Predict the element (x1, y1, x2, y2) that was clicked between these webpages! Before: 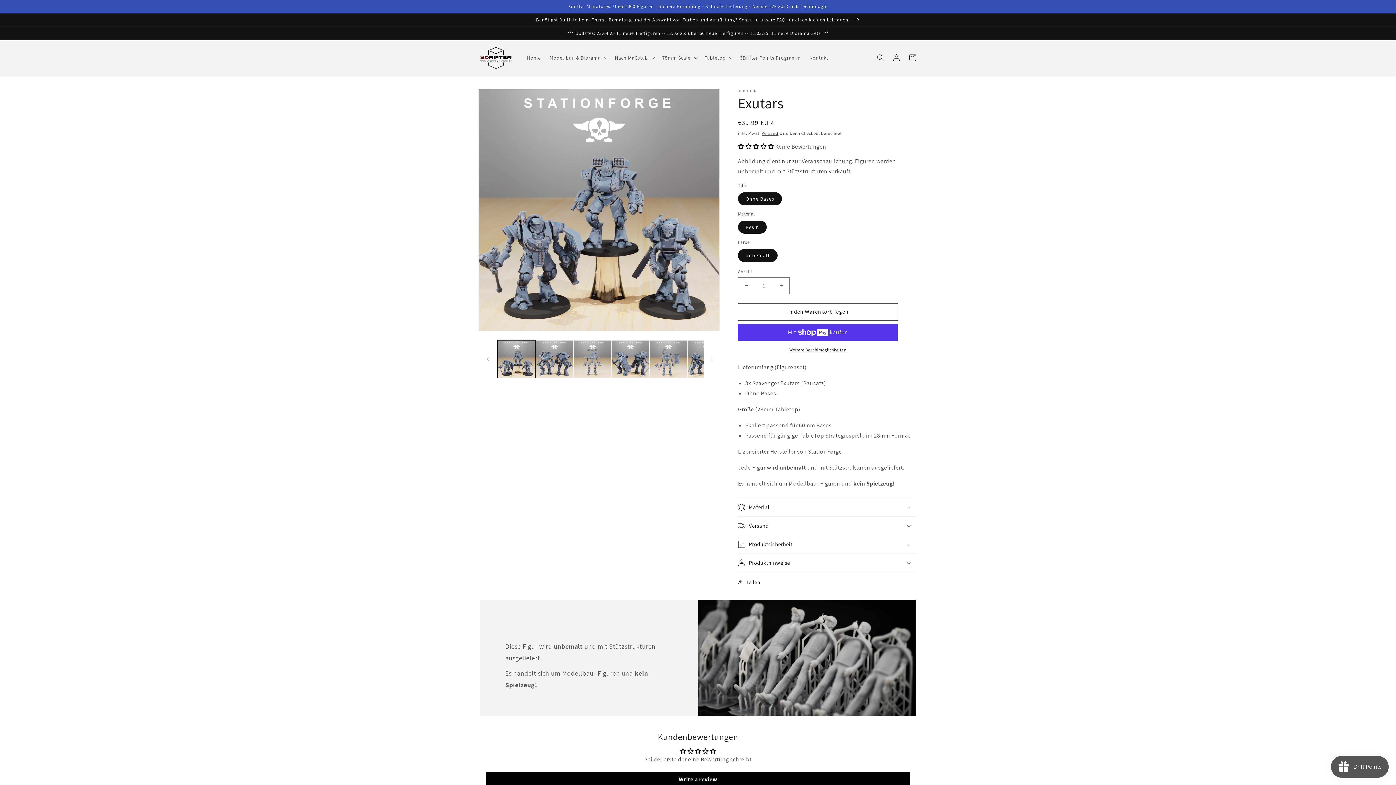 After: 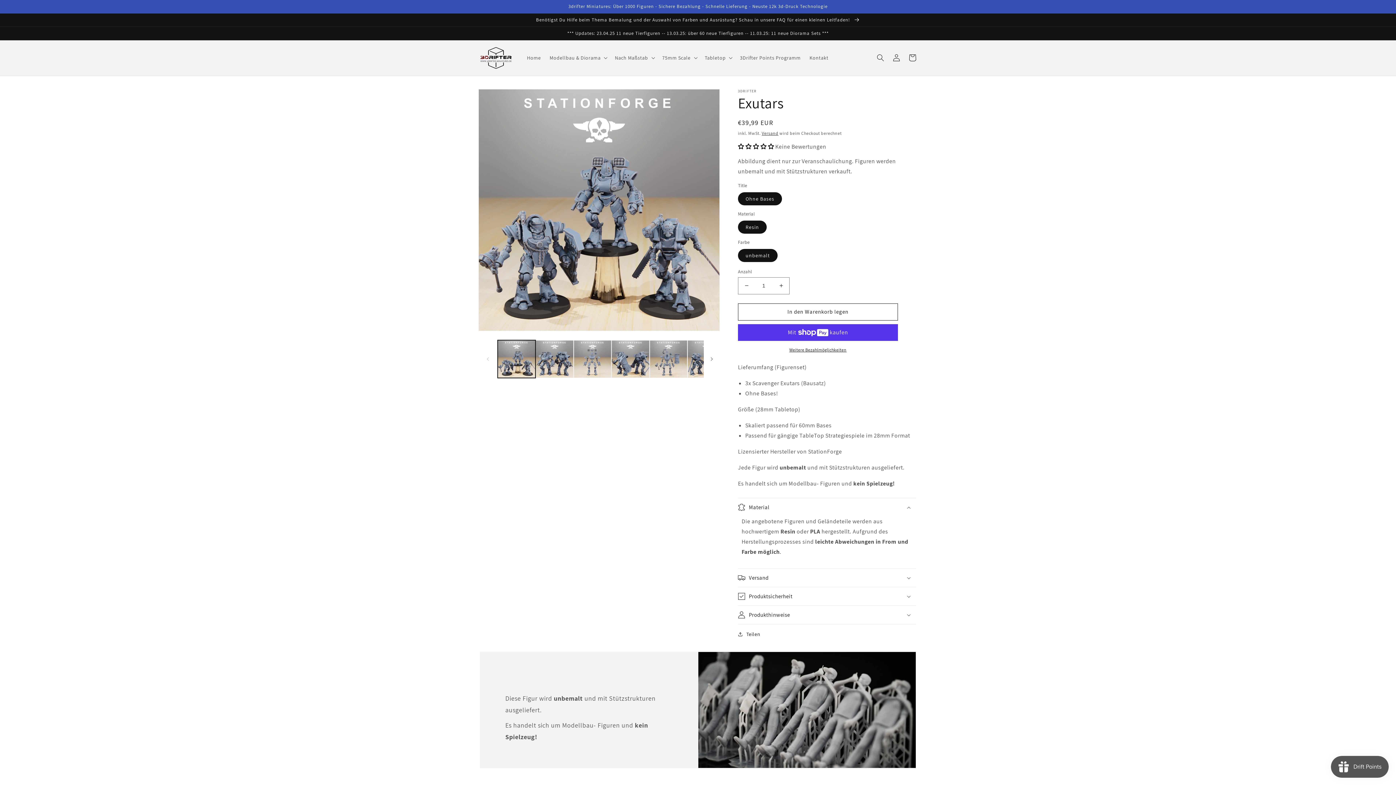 Action: label: Material bbox: (738, 498, 916, 516)